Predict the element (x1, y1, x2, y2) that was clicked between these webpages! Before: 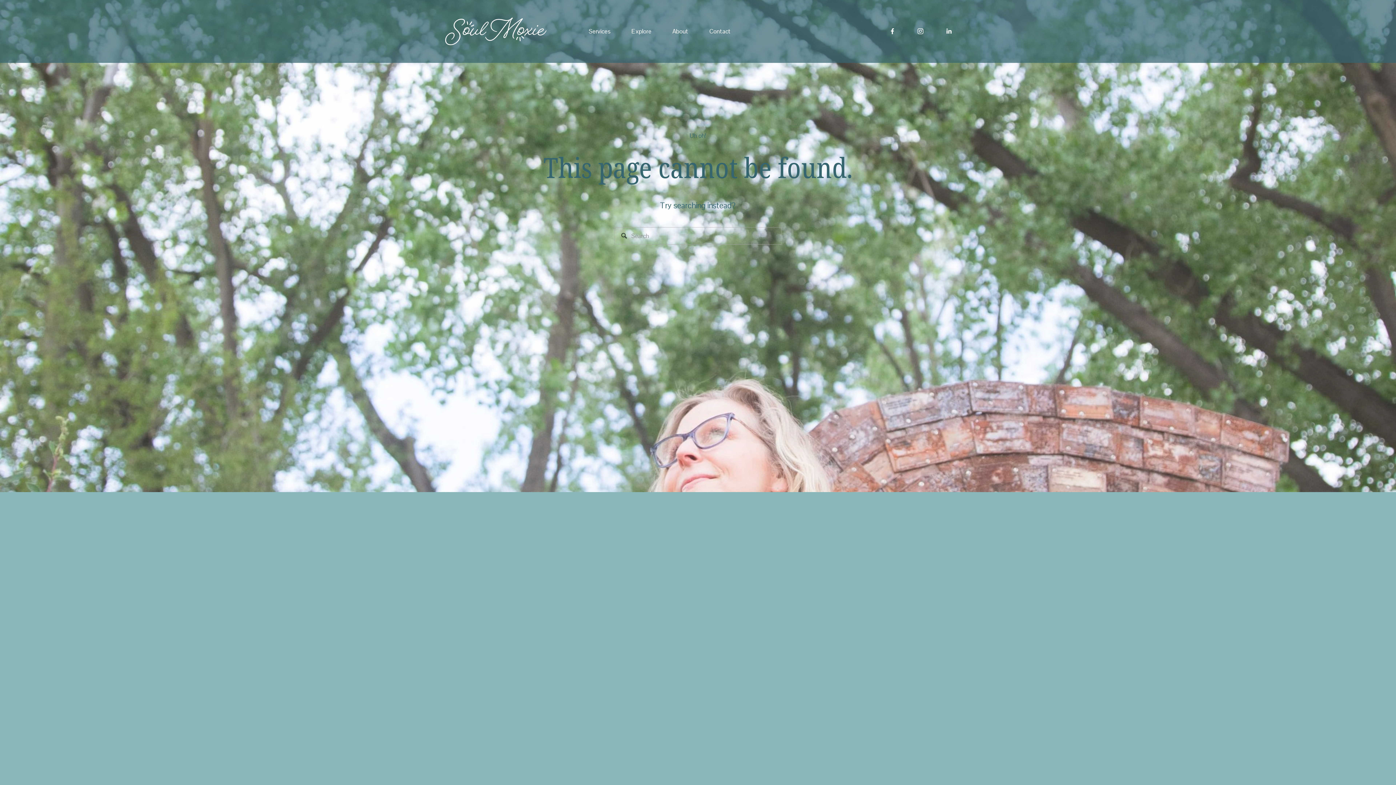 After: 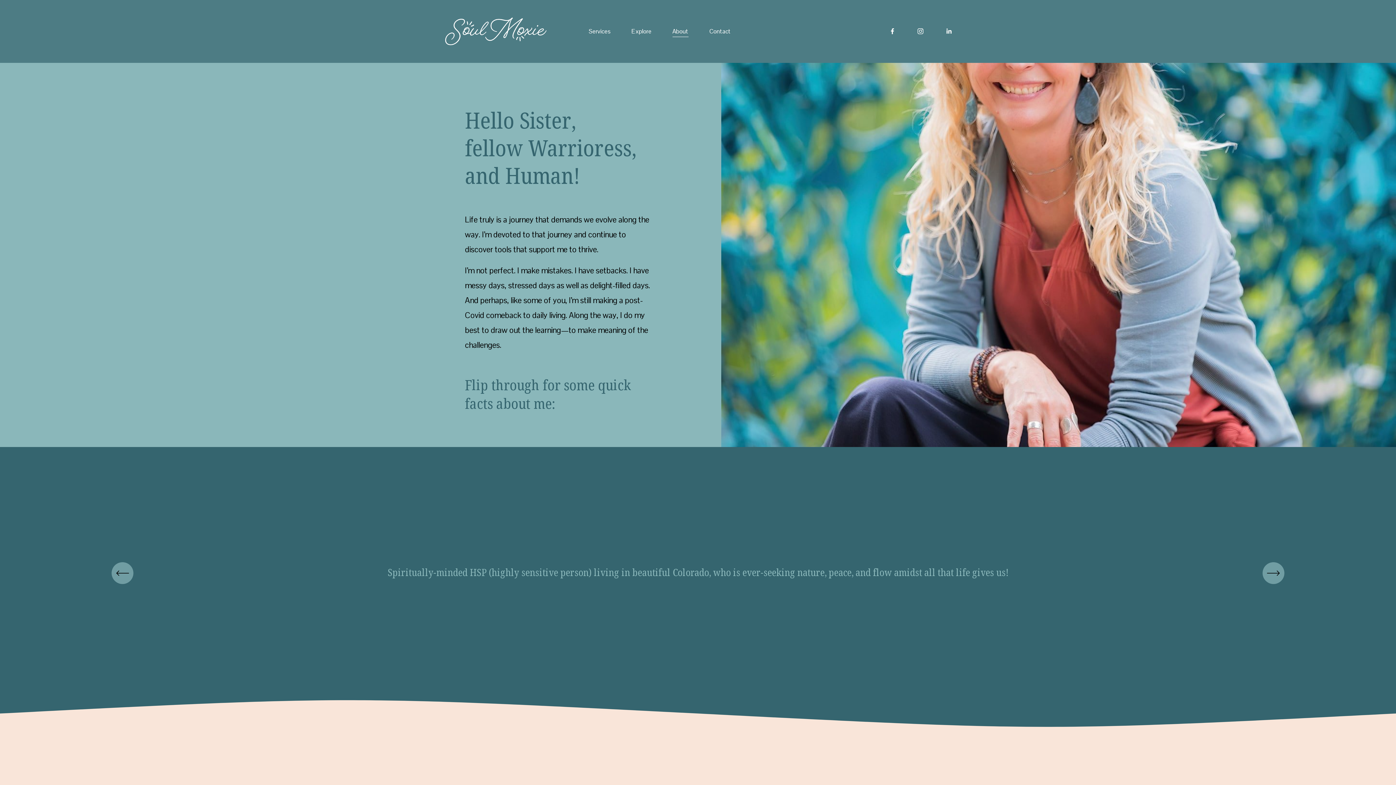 Action: label: About bbox: (672, 24, 688, 37)